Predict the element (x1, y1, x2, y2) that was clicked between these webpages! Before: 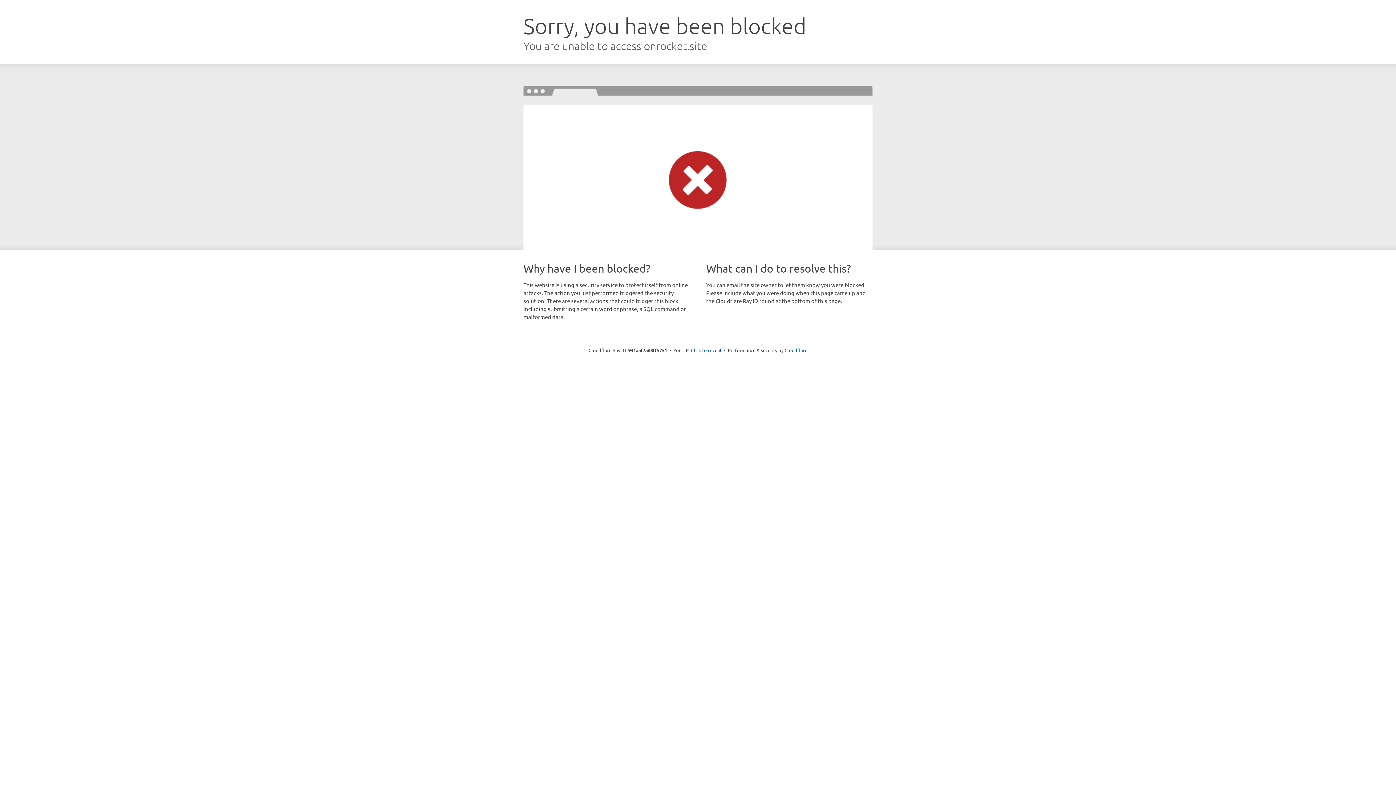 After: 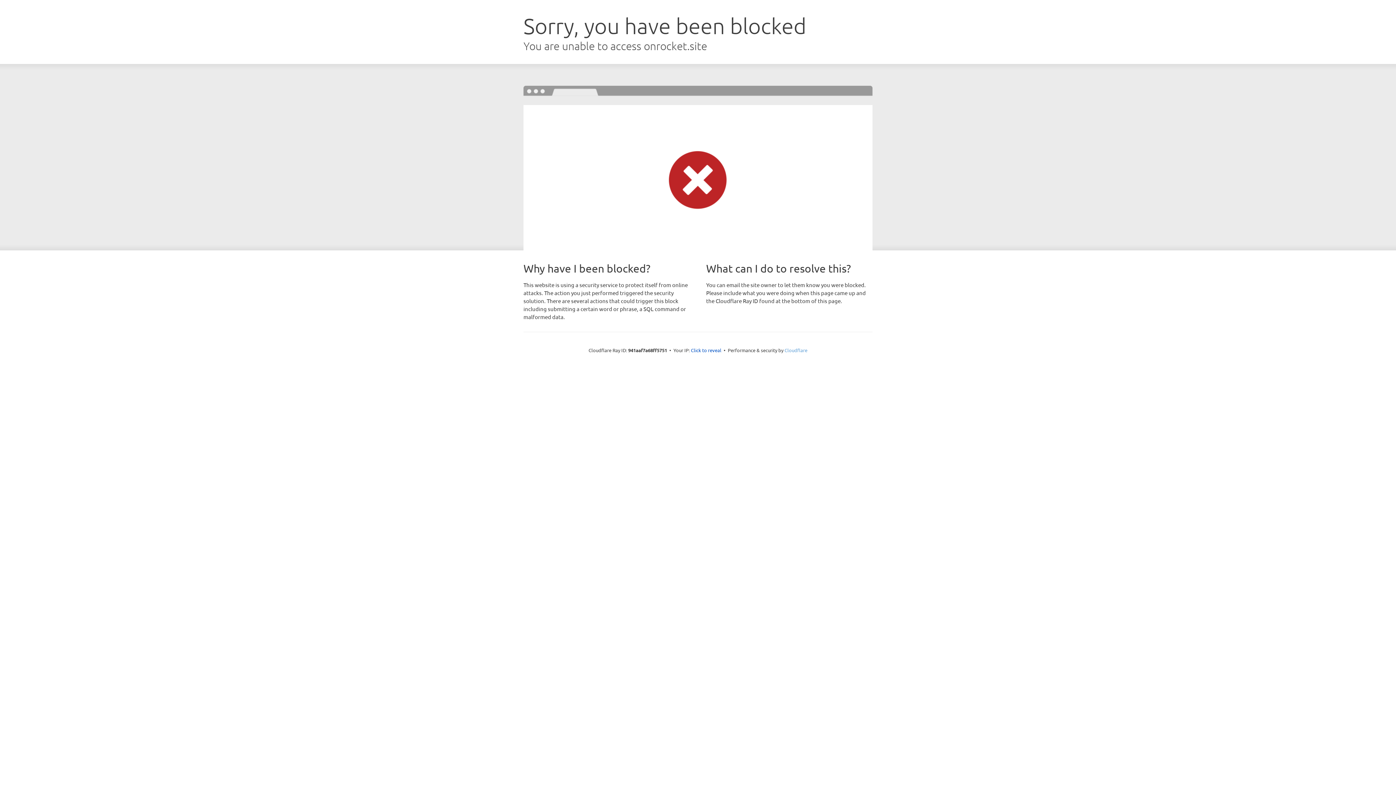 Action: label: Cloudflare bbox: (784, 347, 807, 353)